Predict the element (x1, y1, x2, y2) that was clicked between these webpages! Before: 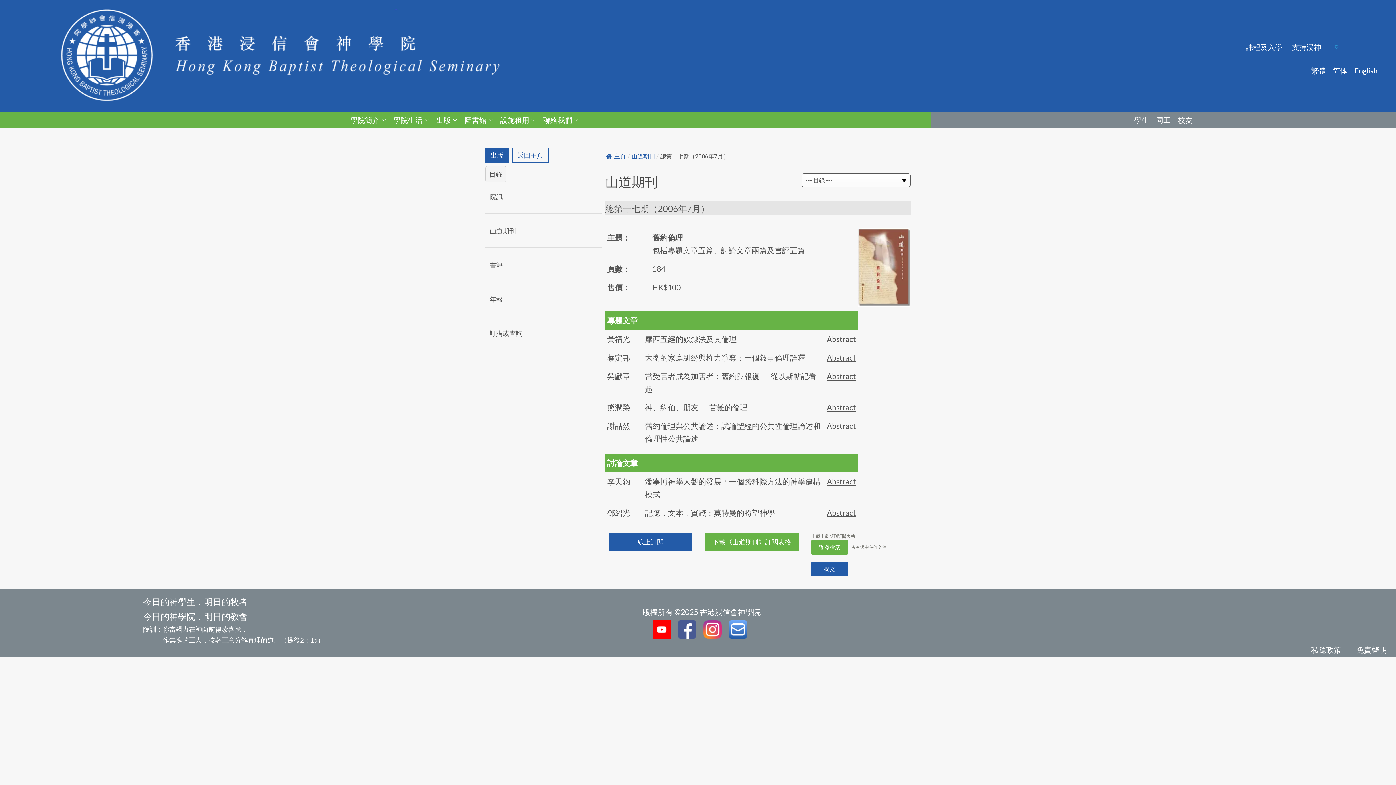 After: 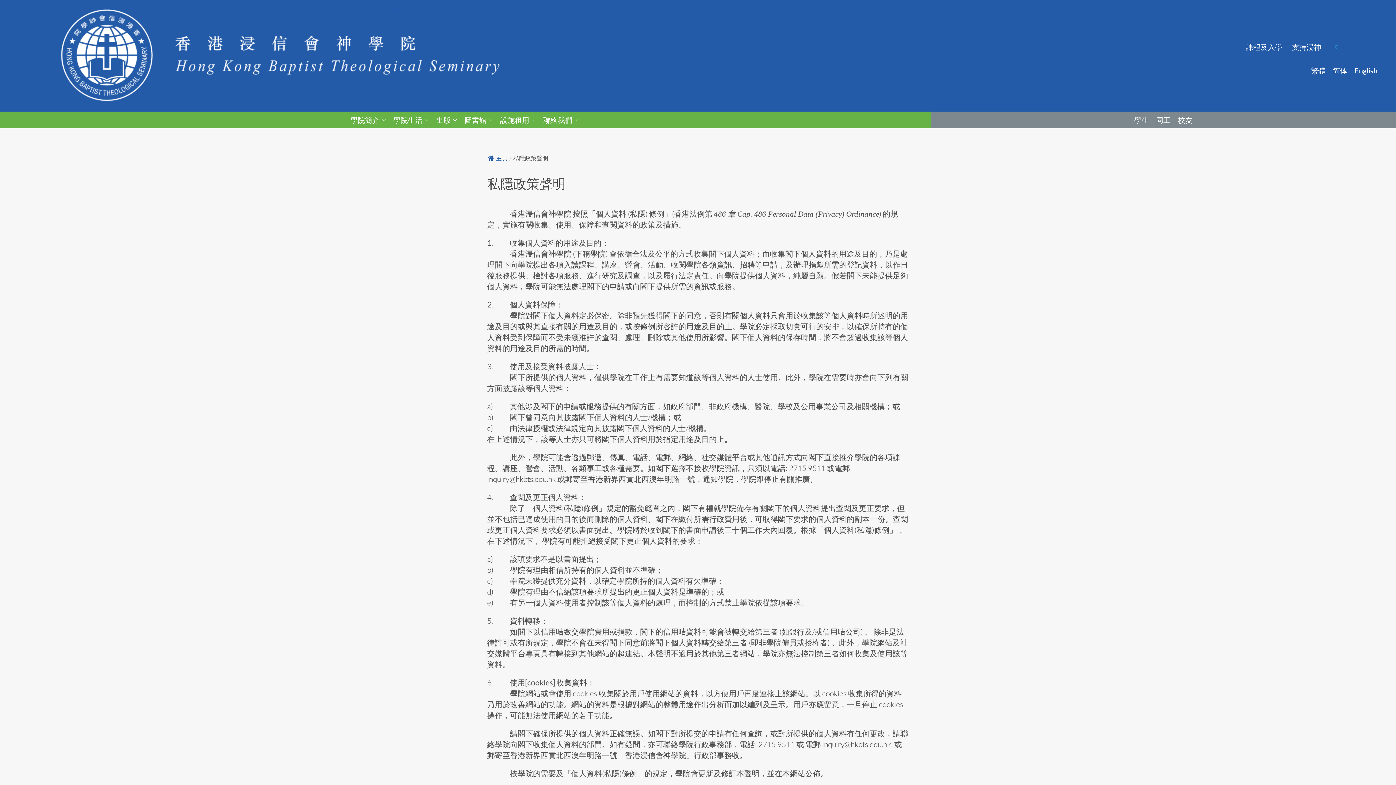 Action: label: 私隱政策 bbox: (1311, 645, 1341, 654)